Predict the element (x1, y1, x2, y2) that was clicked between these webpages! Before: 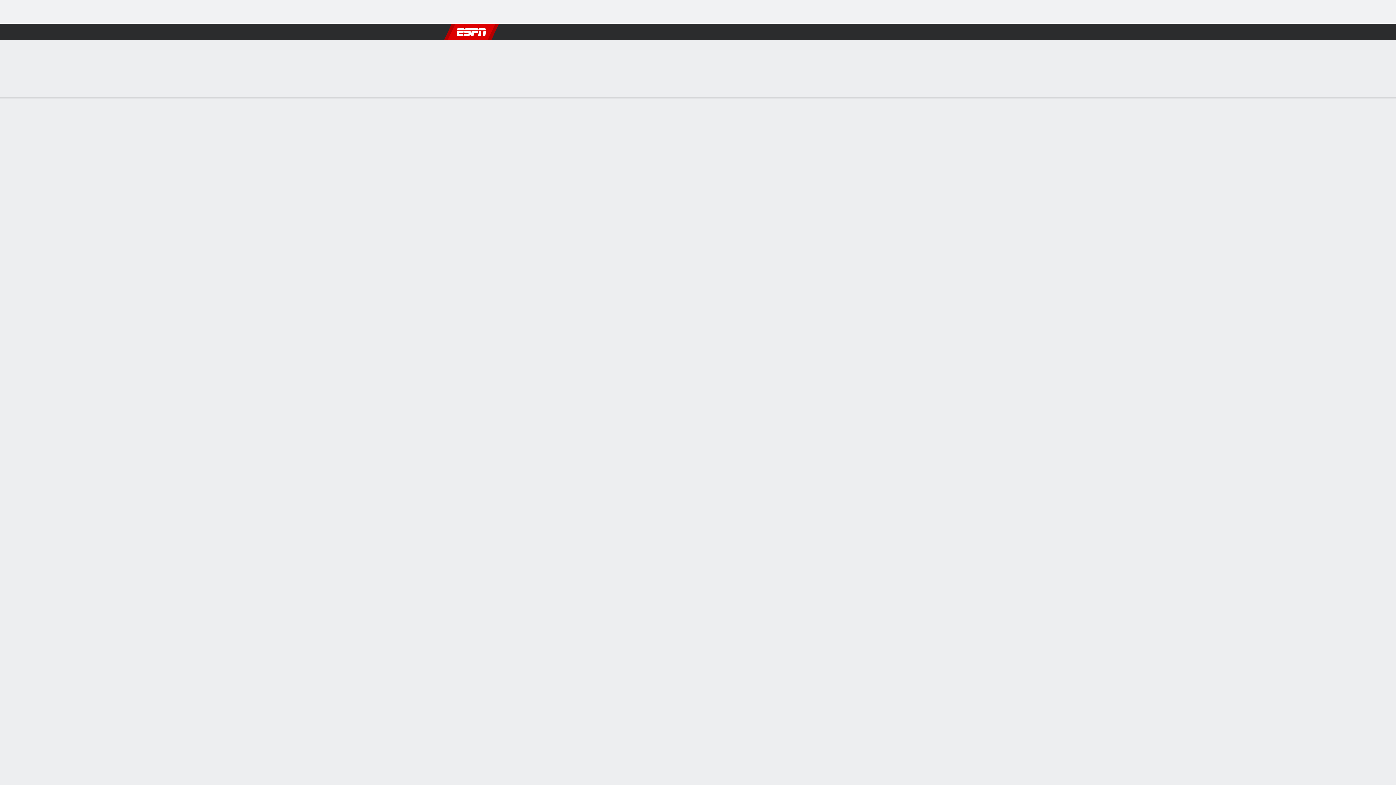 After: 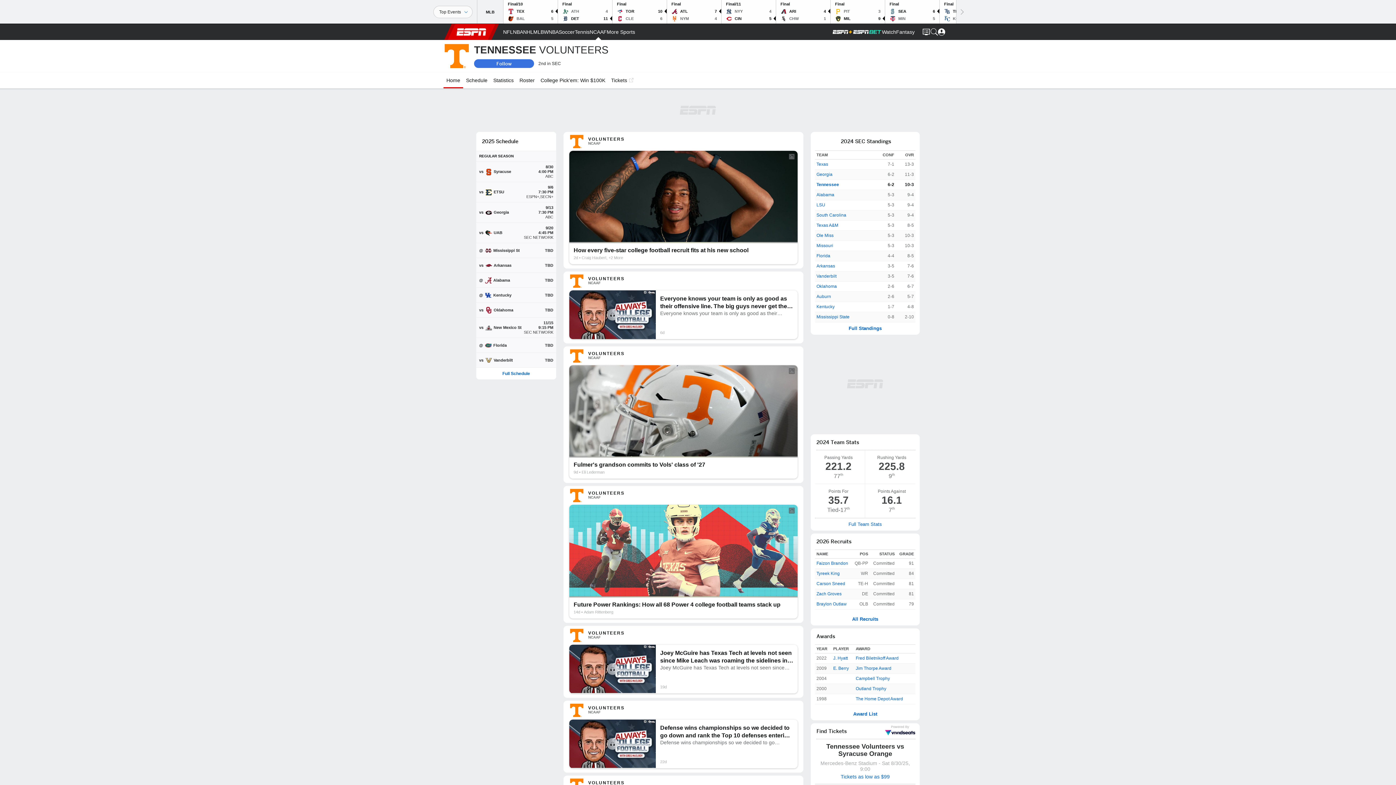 Action: bbox: (816, 449, 838, 456) label: Tennessee